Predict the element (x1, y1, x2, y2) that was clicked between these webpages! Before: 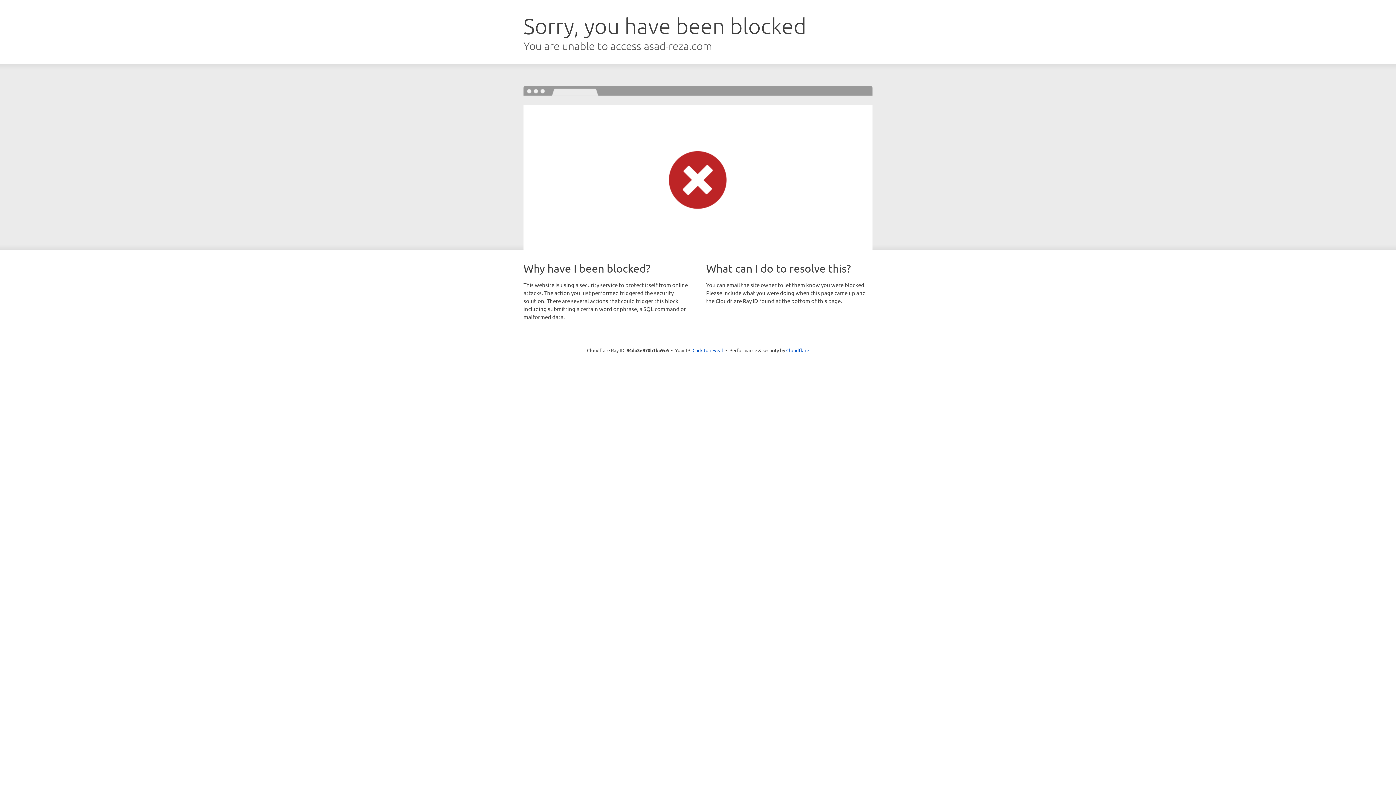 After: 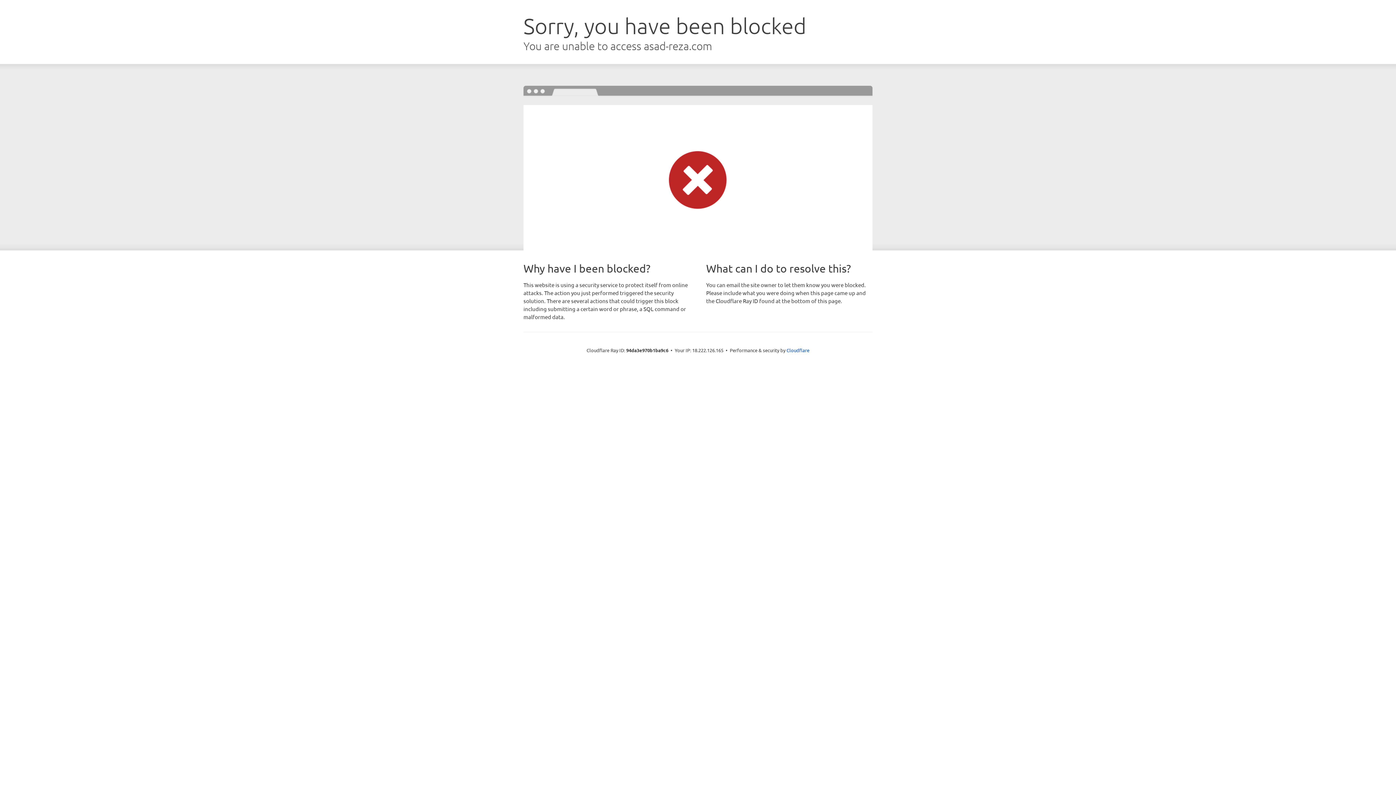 Action: label: Click to reveal bbox: (692, 346, 723, 353)